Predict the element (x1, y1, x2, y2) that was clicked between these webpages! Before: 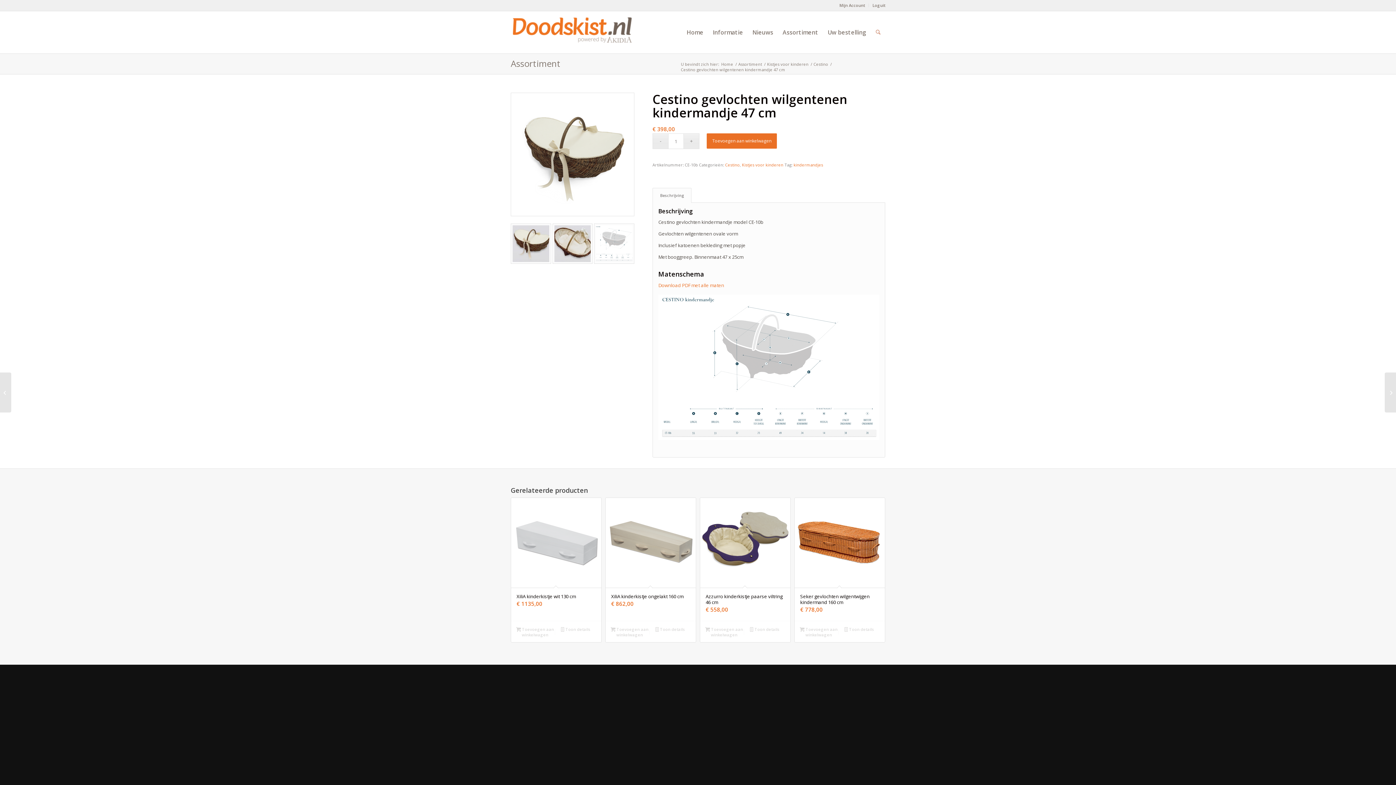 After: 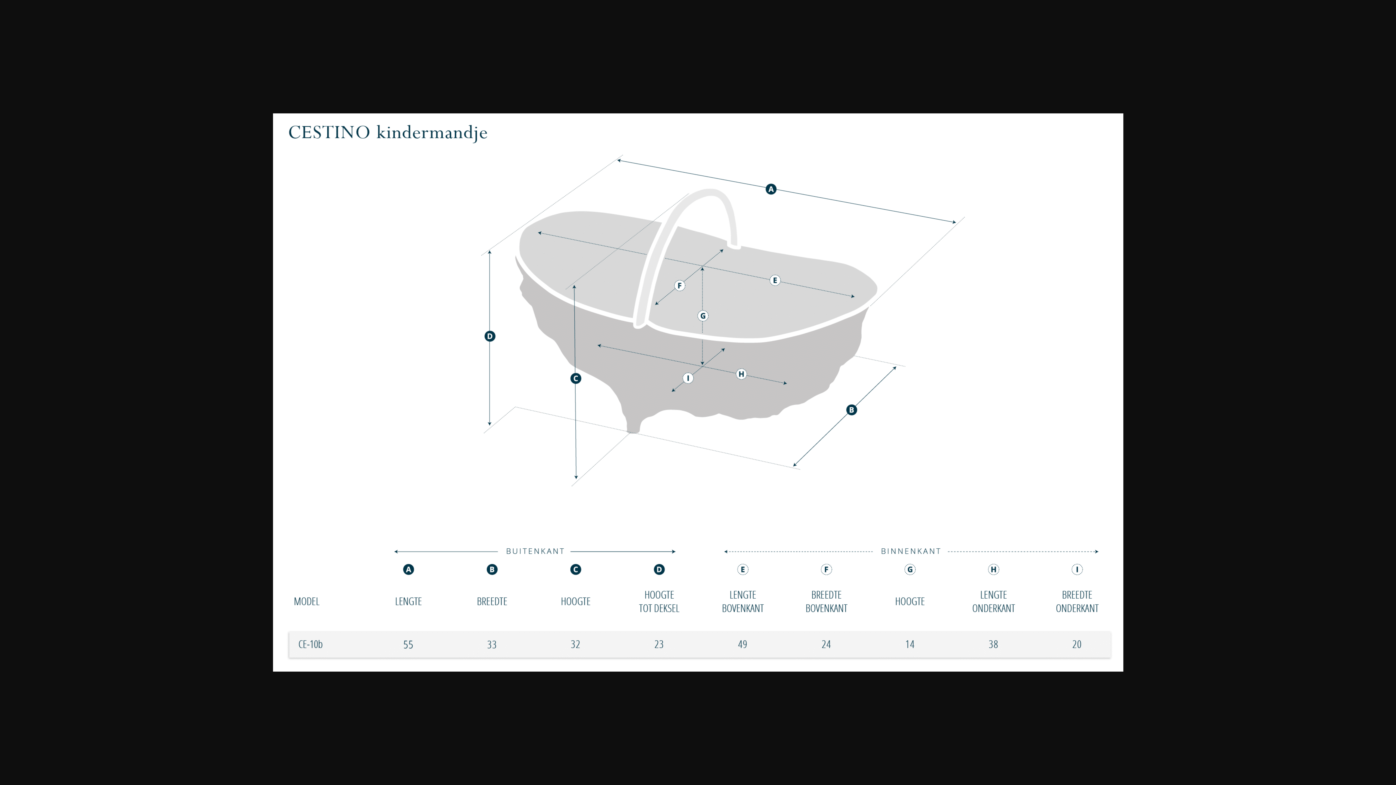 Action: bbox: (658, 293, 879, 440)